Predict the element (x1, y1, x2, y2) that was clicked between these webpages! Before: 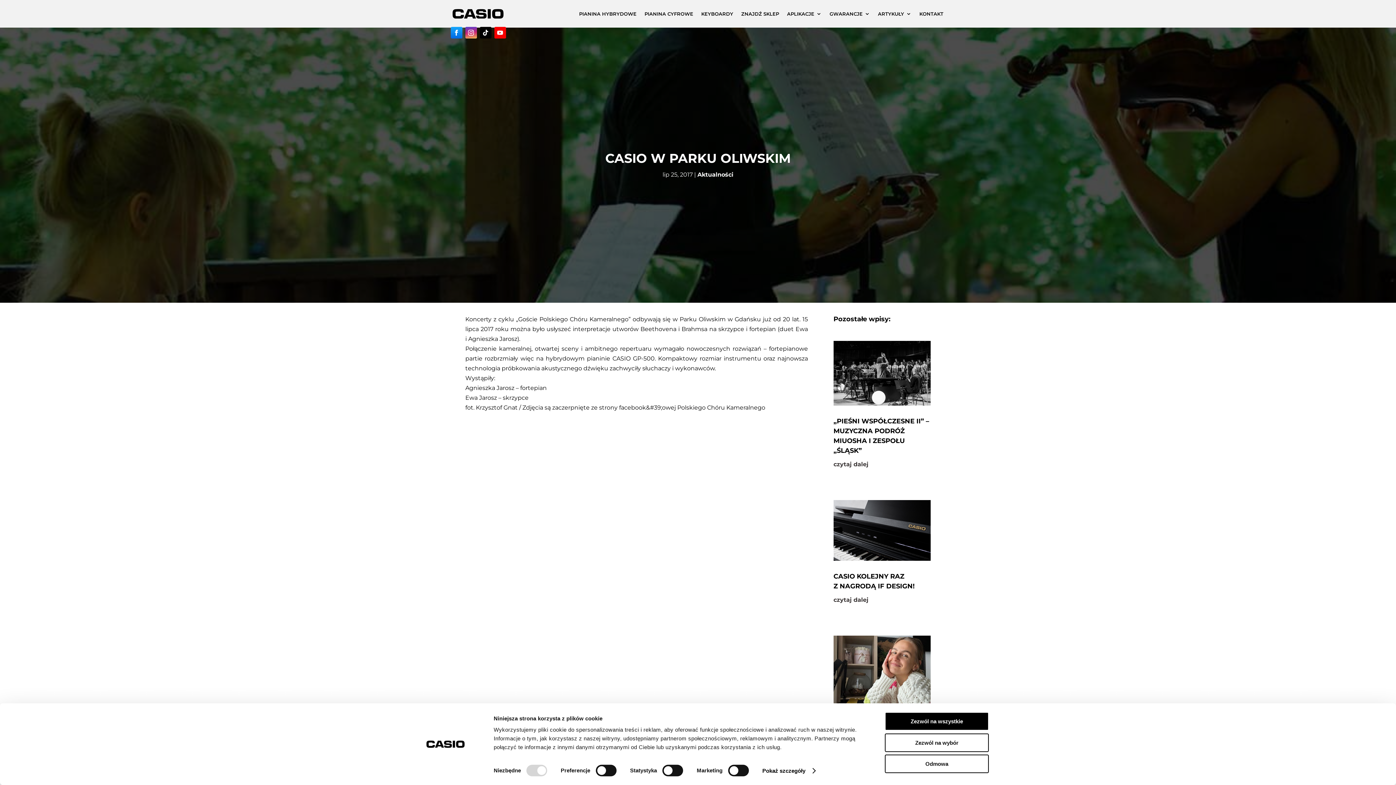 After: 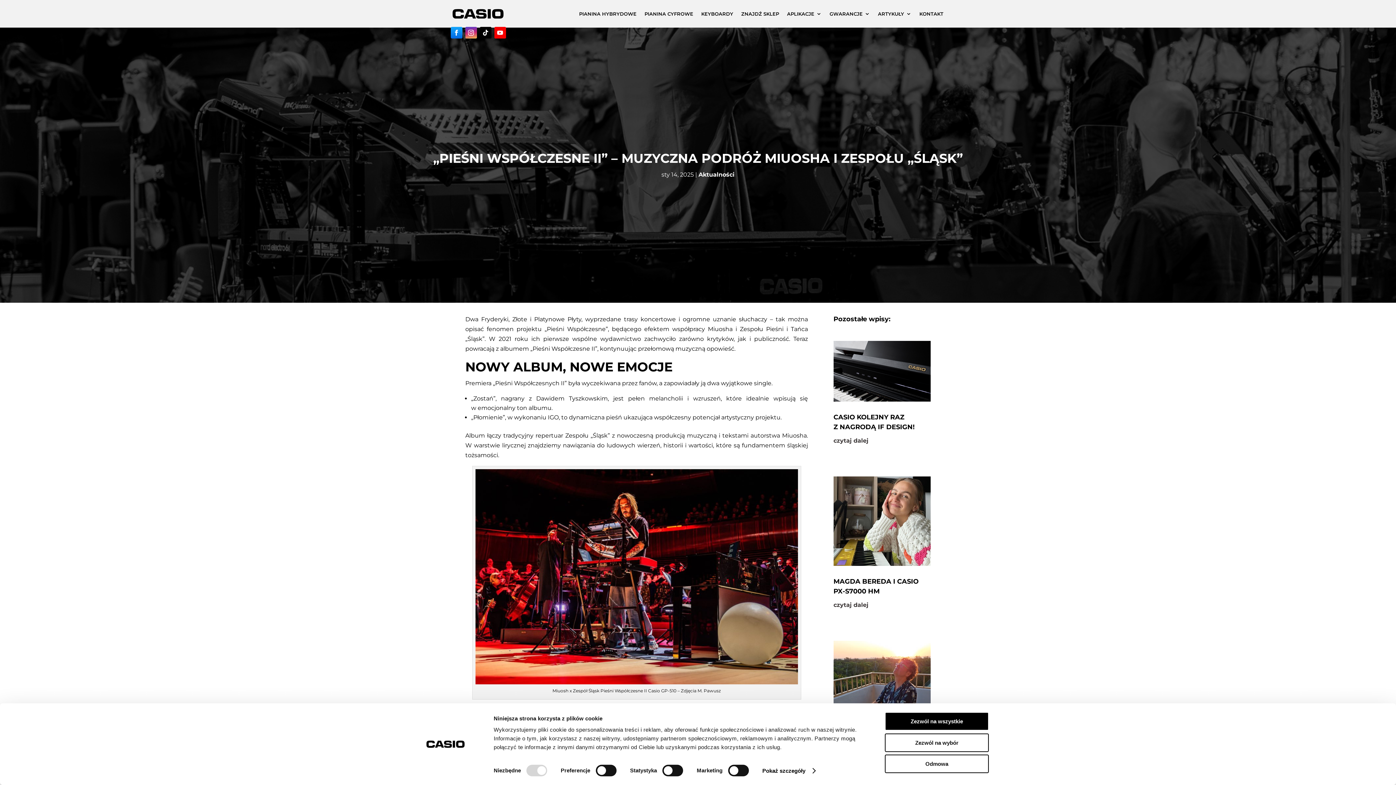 Action: label: czytaj dalej bbox: (833, 459, 930, 469)